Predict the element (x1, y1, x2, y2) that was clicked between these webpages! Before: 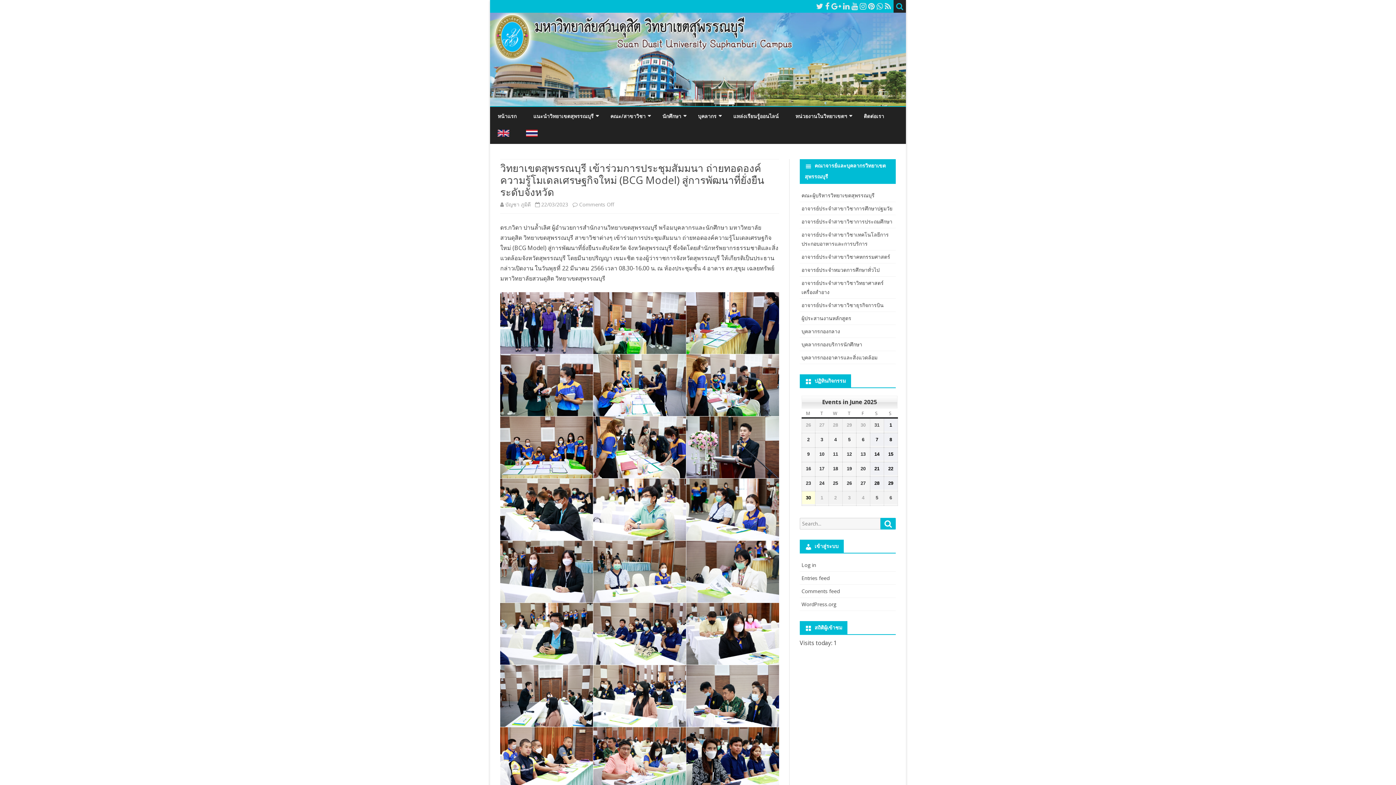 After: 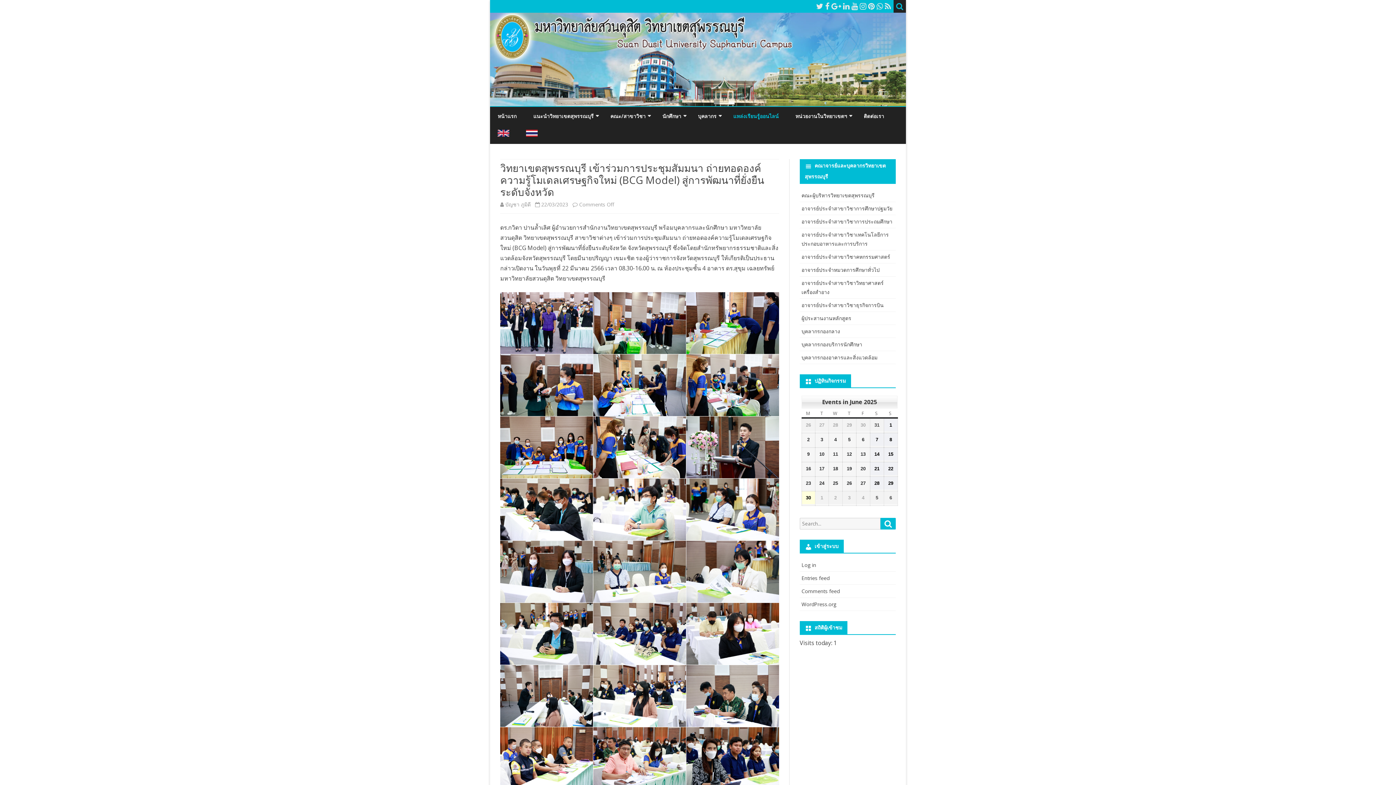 Action: bbox: (733, 107, 778, 125) label: แหล่งเรียนรู้ออนไลน์